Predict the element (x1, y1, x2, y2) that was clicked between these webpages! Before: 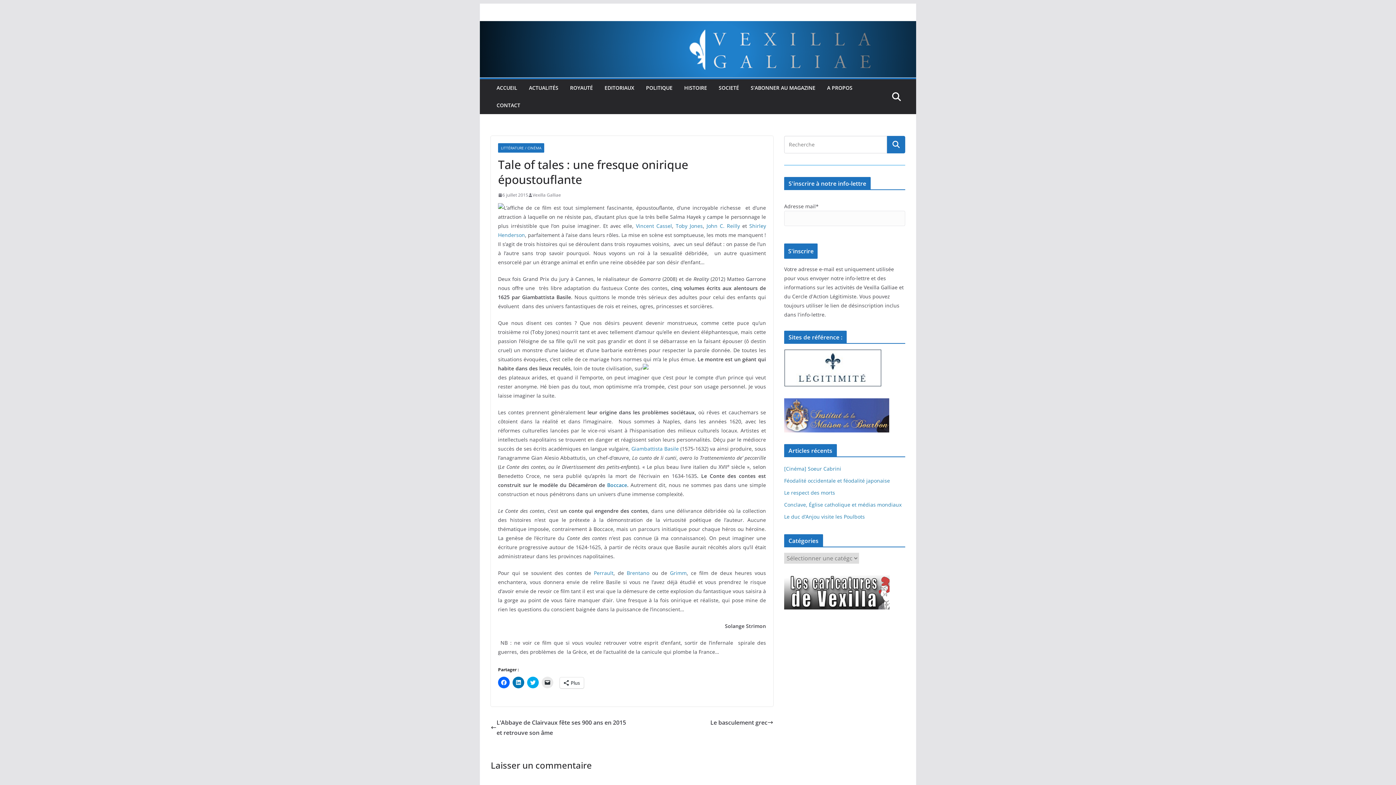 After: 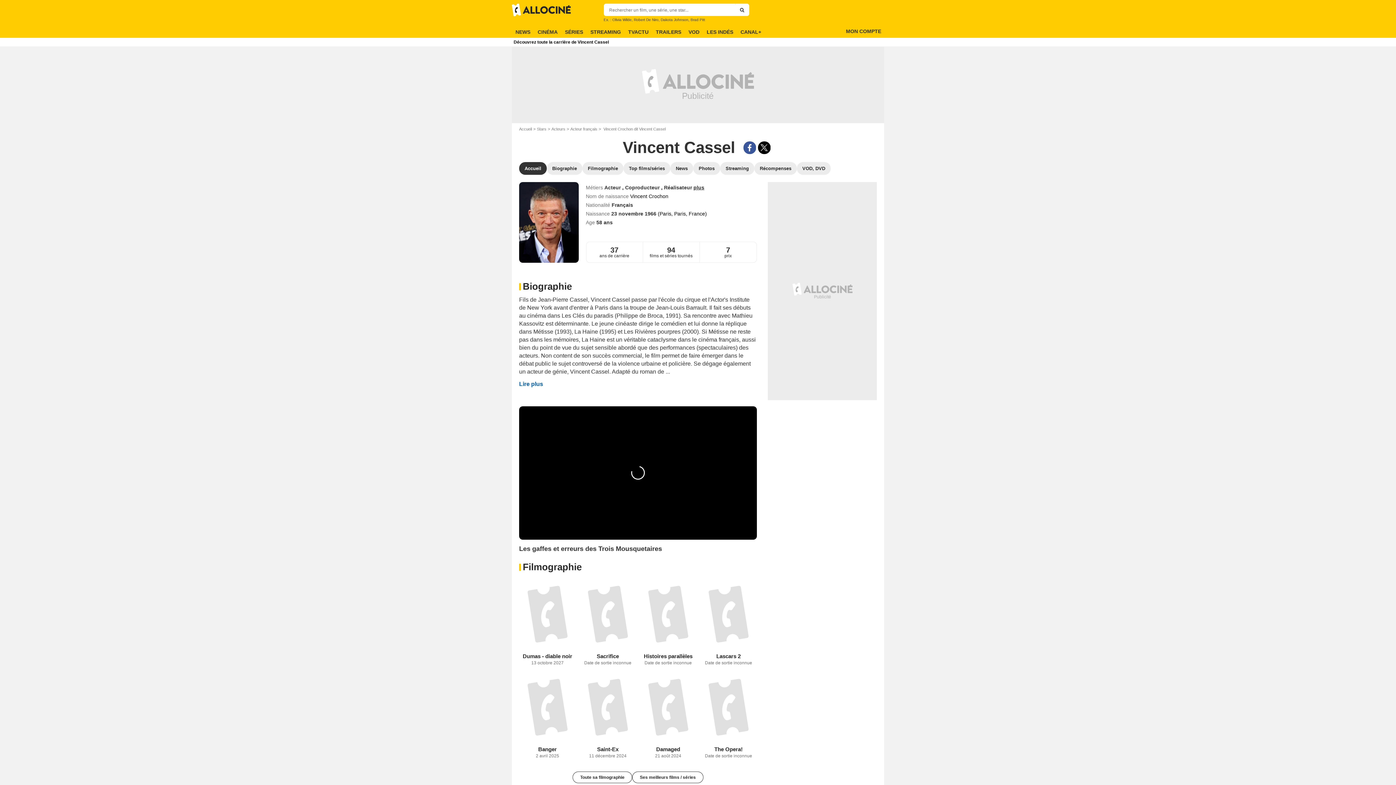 Action: label: Vincent Cassel bbox: (636, 222, 672, 229)